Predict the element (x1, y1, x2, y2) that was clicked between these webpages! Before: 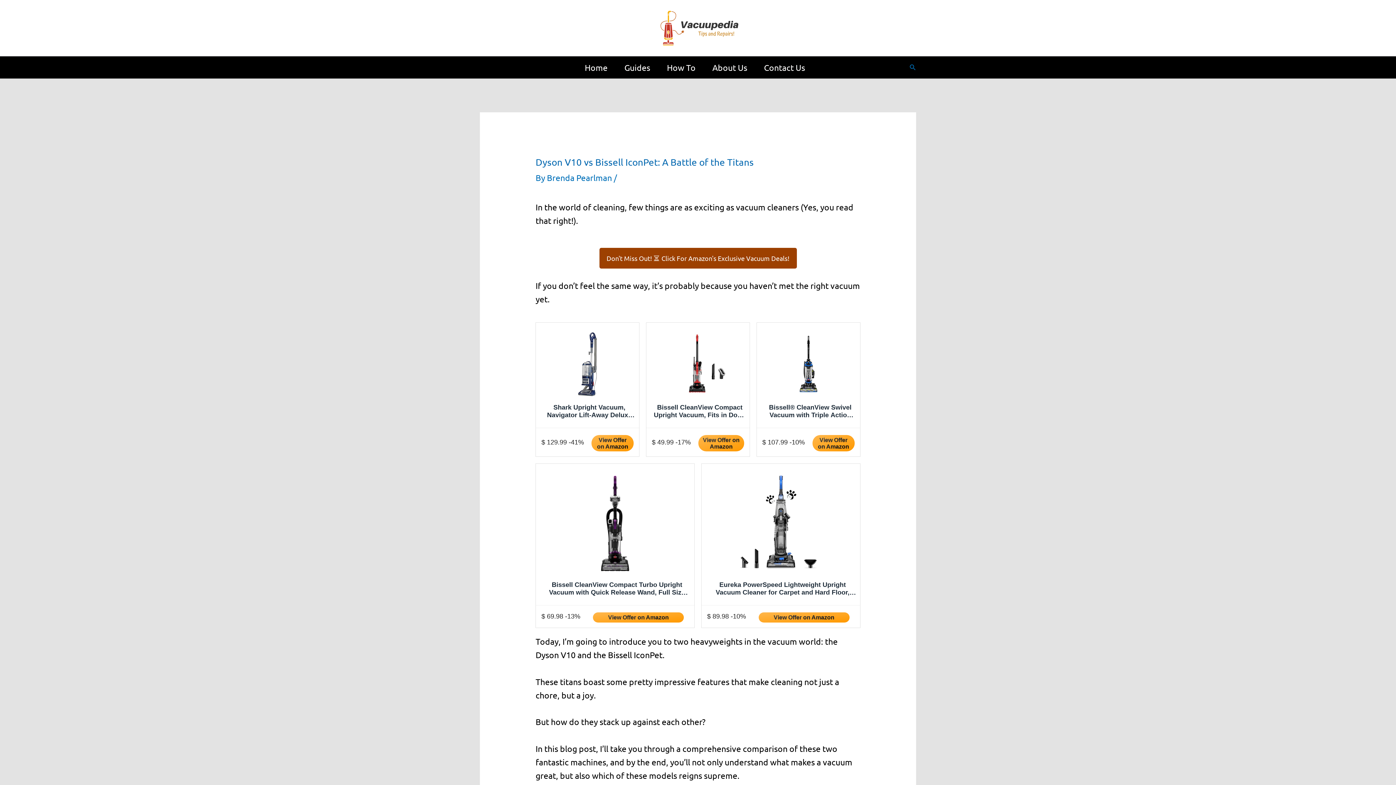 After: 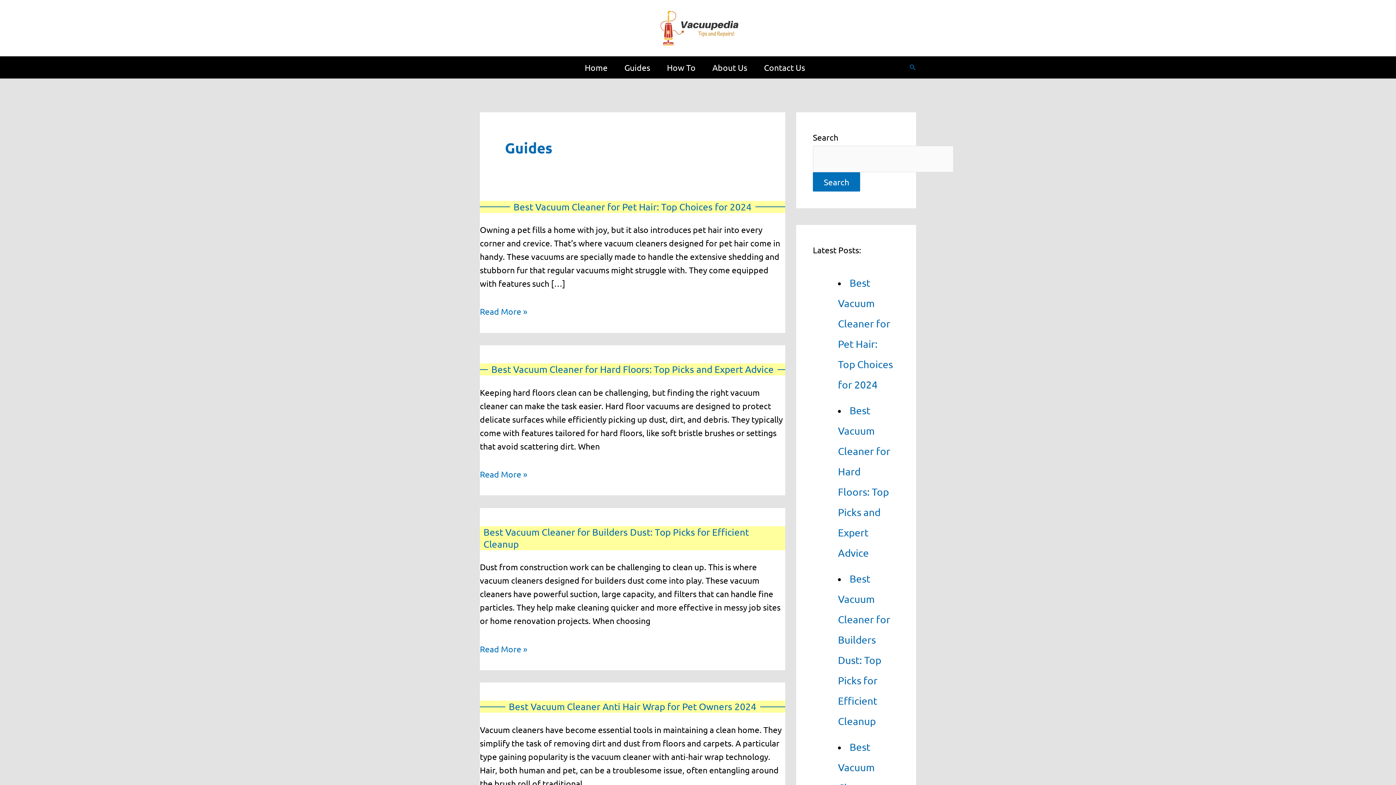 Action: bbox: (616, 56, 658, 78) label: Guides